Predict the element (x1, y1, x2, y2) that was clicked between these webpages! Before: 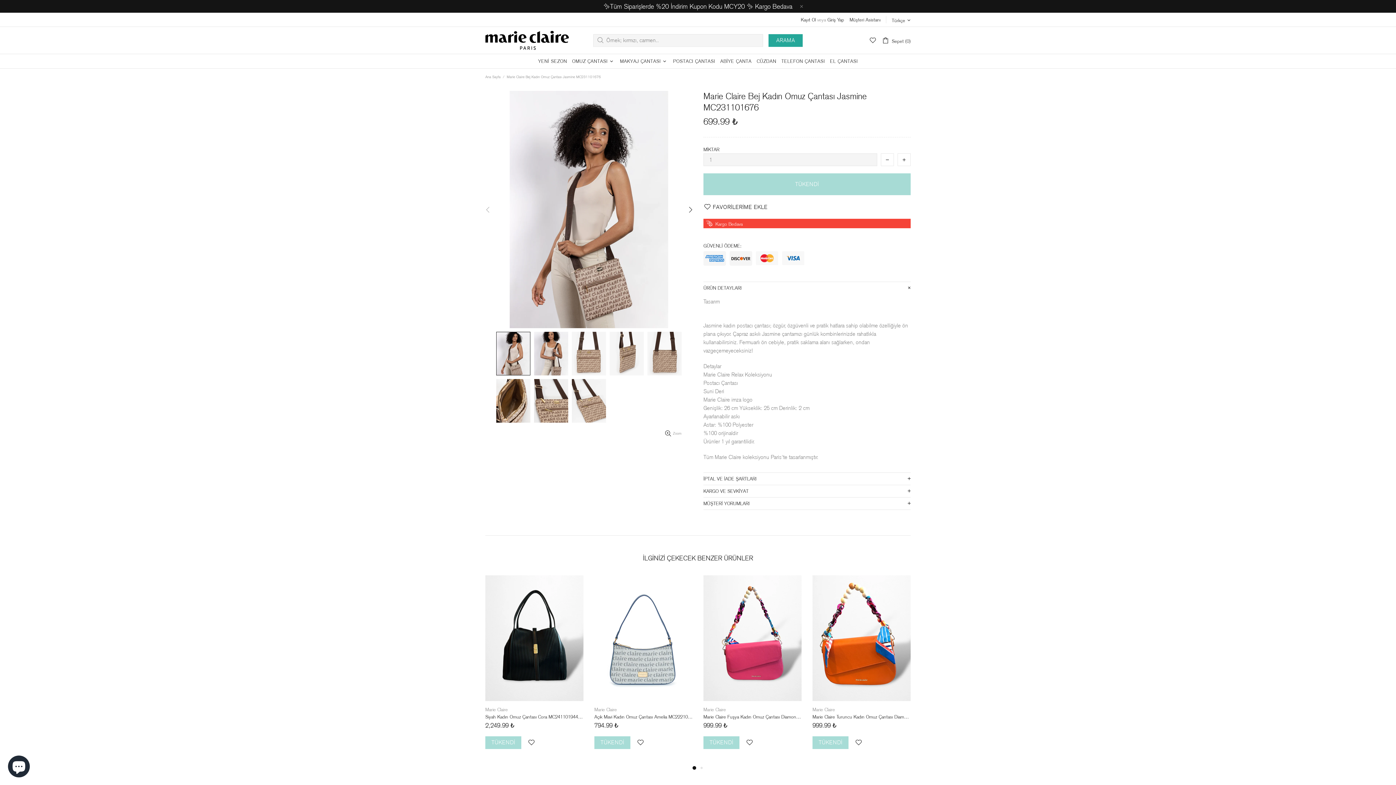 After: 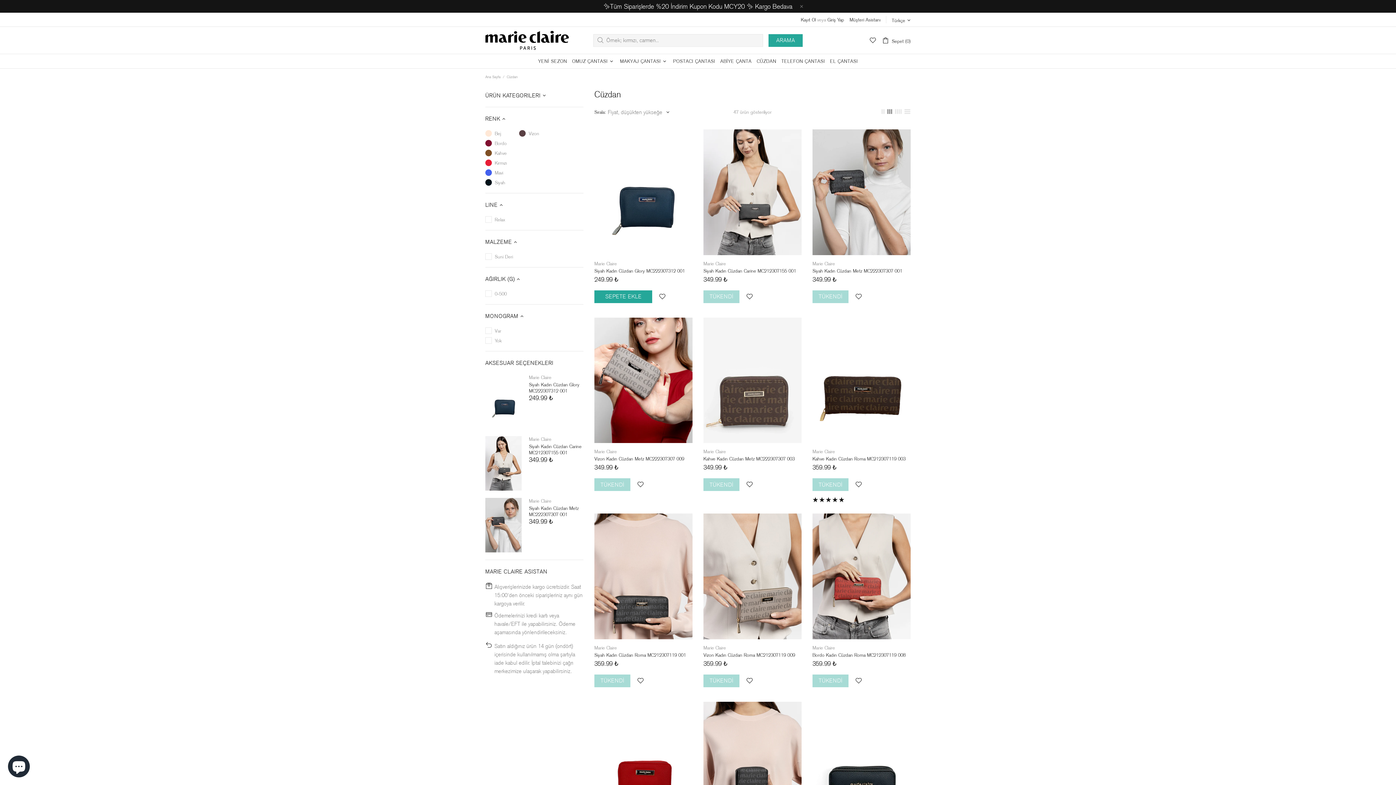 Action: bbox: (754, 41, 779, 56) label: CÜZDAN